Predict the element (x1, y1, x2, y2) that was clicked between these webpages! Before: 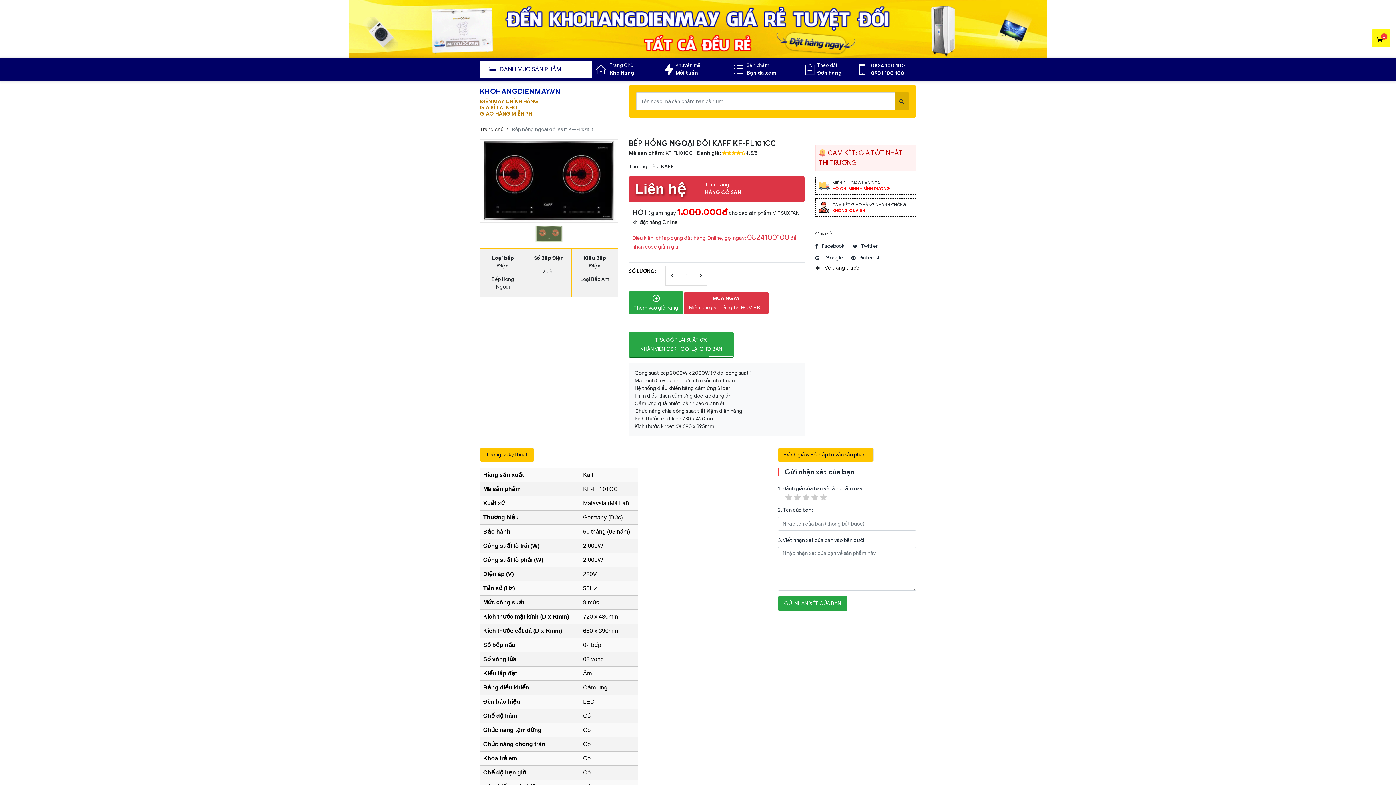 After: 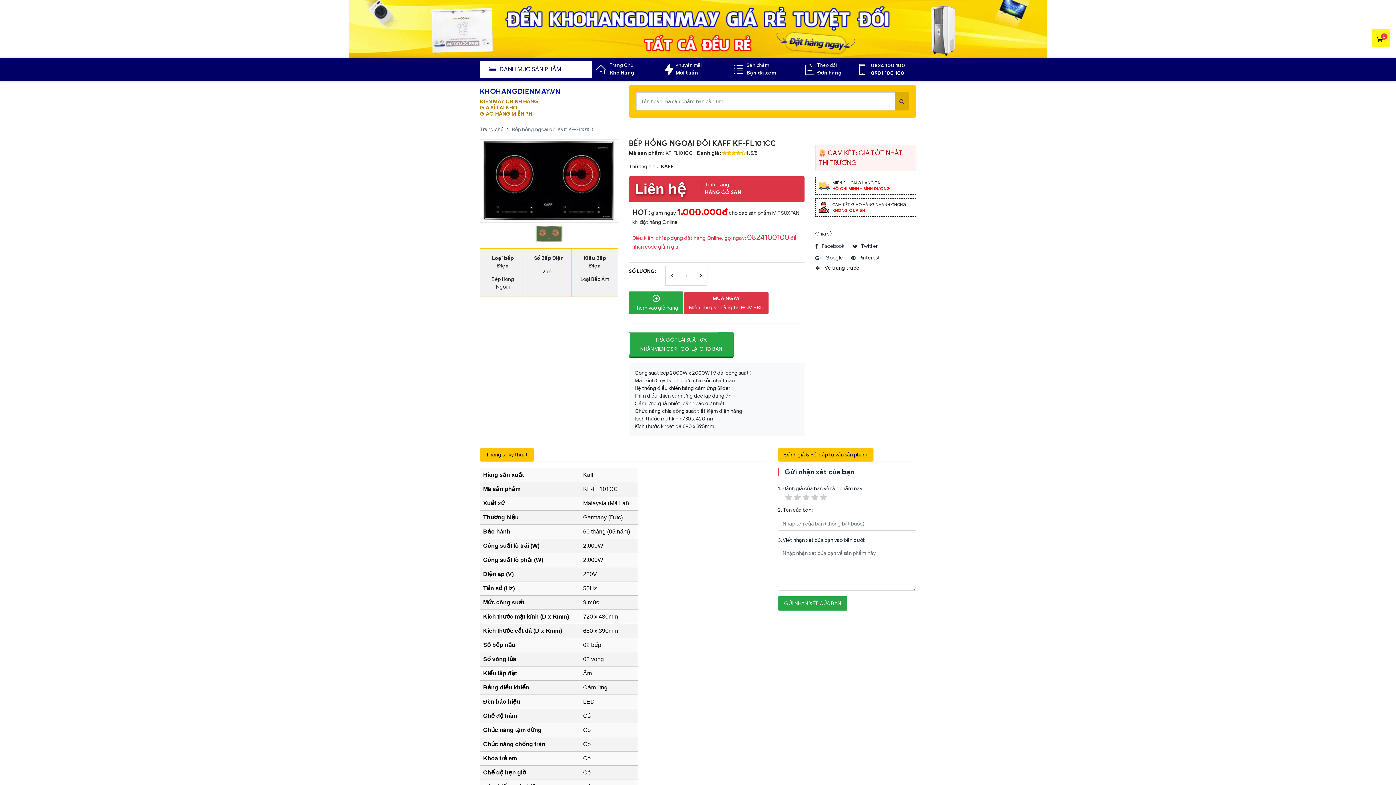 Action: label: 0901 100 100 bbox: (871, 69, 905, 77)